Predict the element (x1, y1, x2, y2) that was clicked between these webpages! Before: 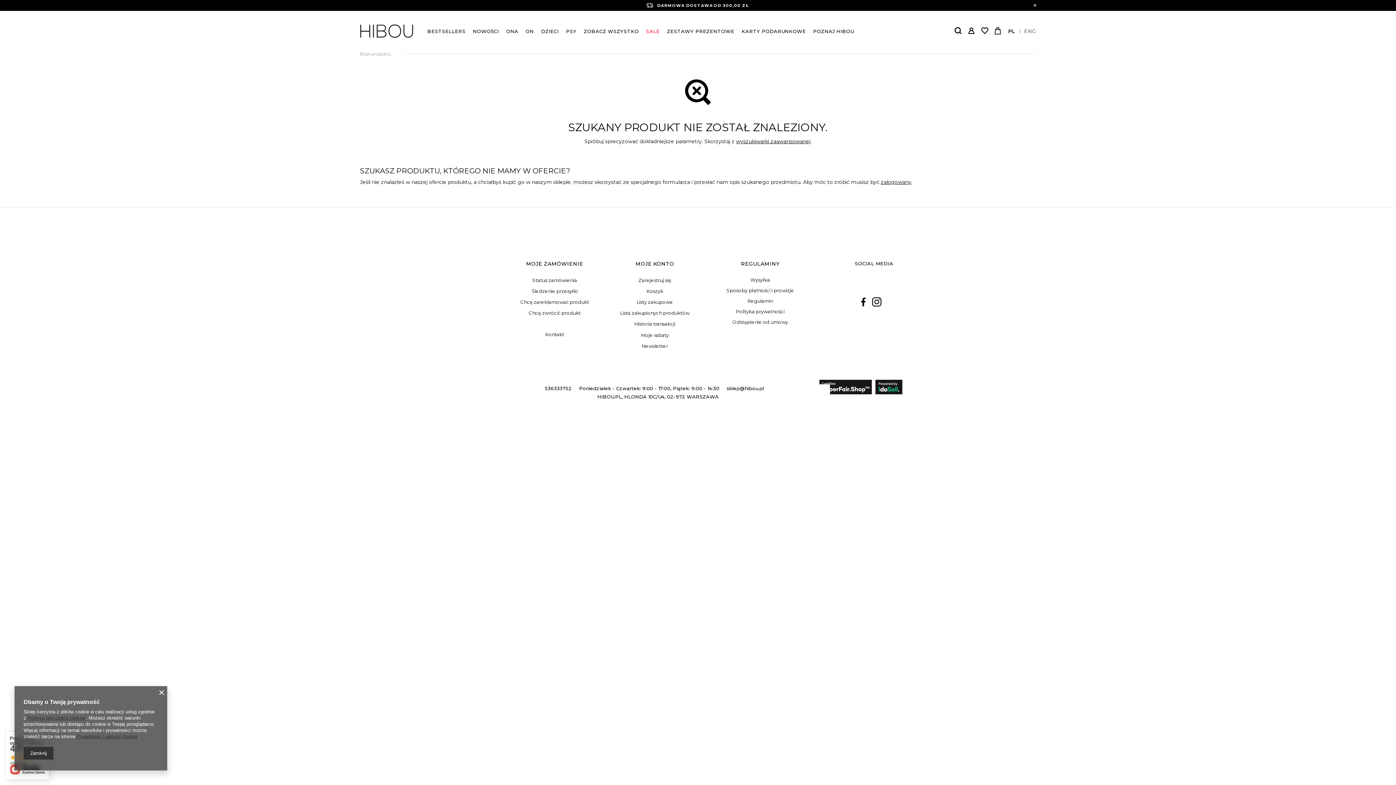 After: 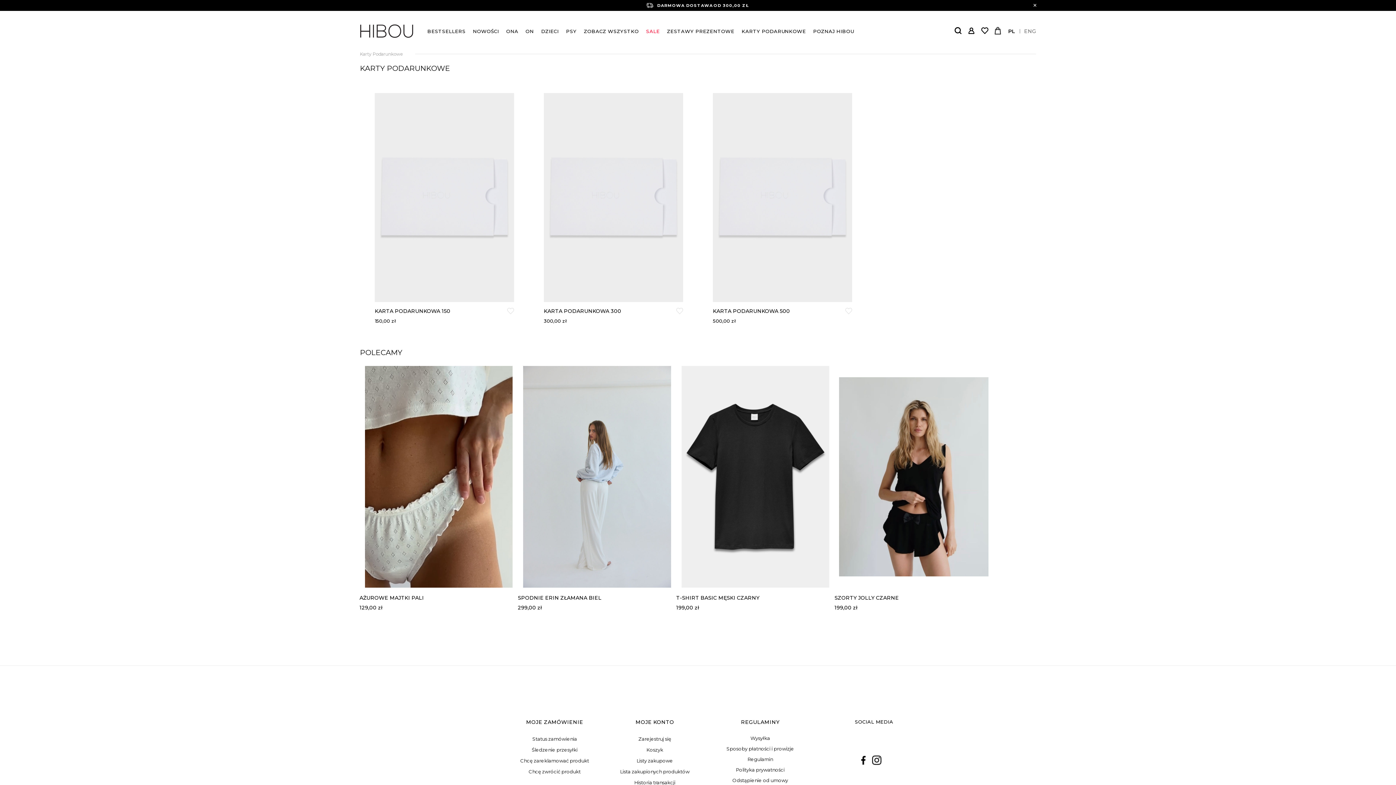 Action: label: KARTY PODARUNKOWE bbox: (738, 26, 809, 35)